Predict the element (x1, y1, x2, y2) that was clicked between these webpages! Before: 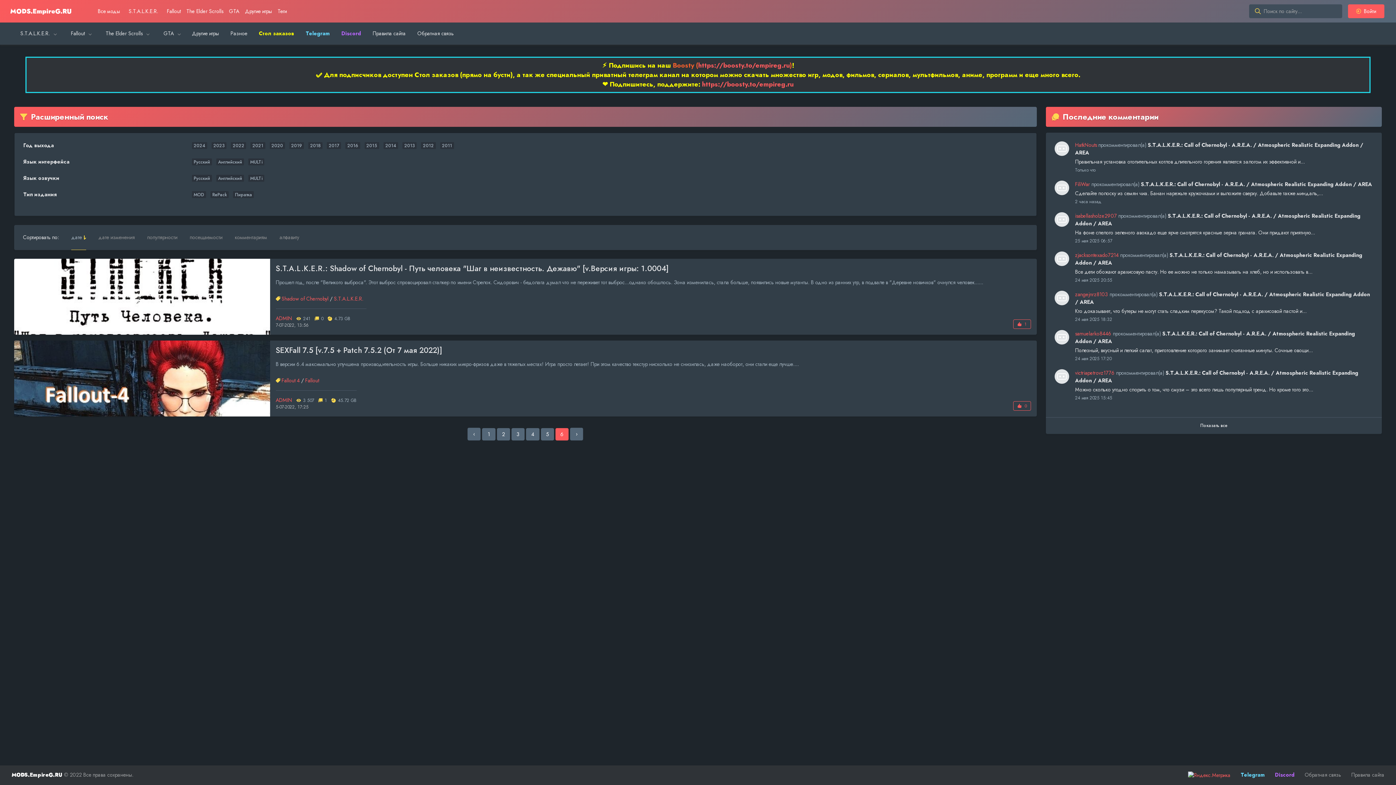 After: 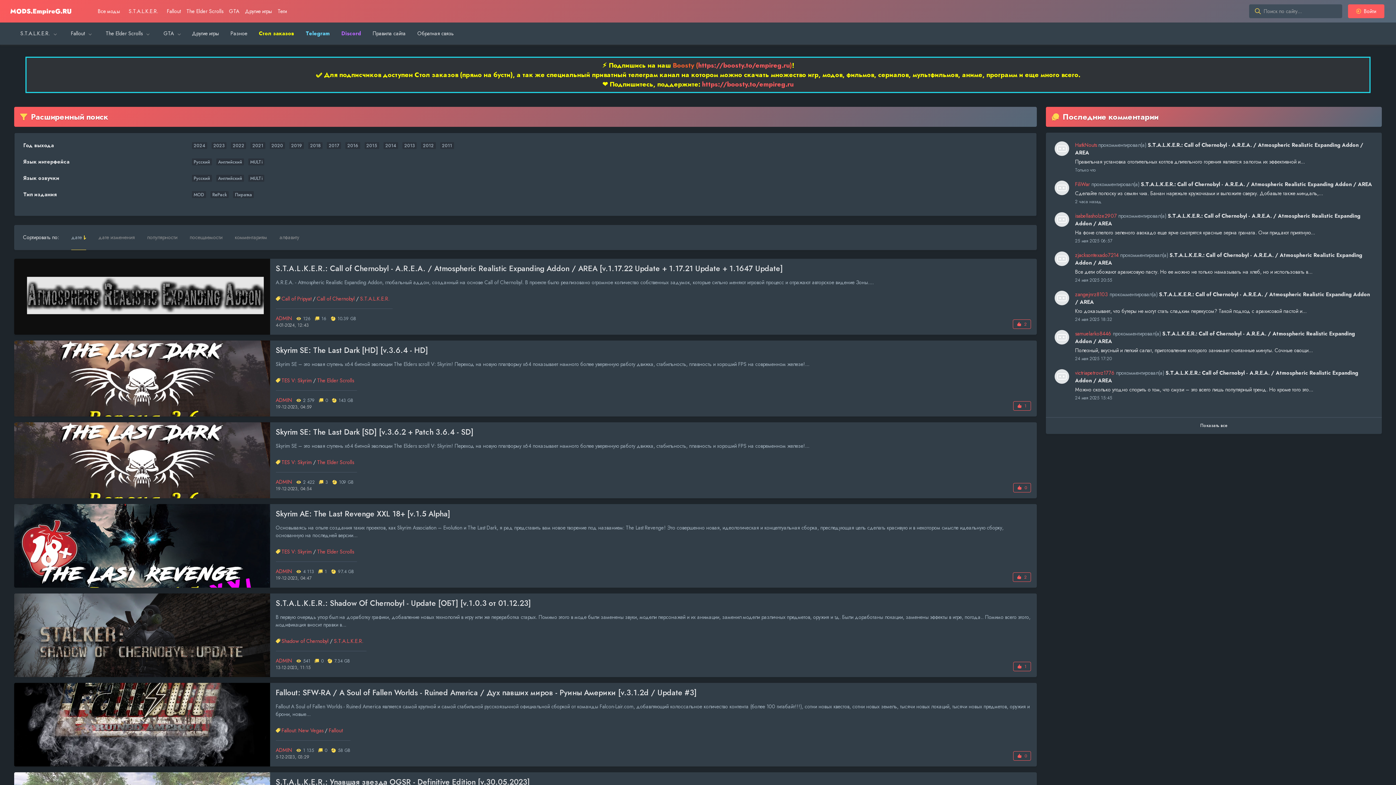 Action: bbox: (511, 428, 524, 440) label: 3